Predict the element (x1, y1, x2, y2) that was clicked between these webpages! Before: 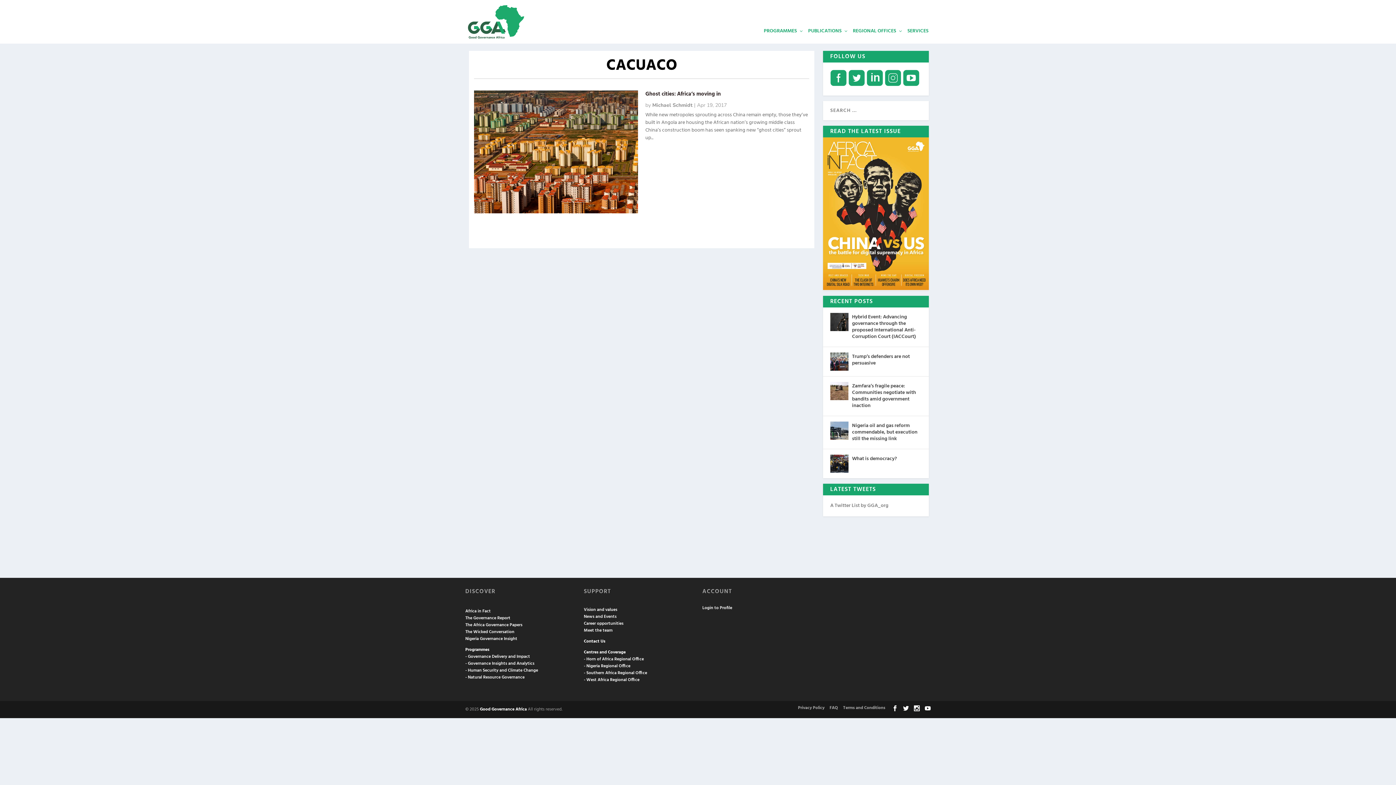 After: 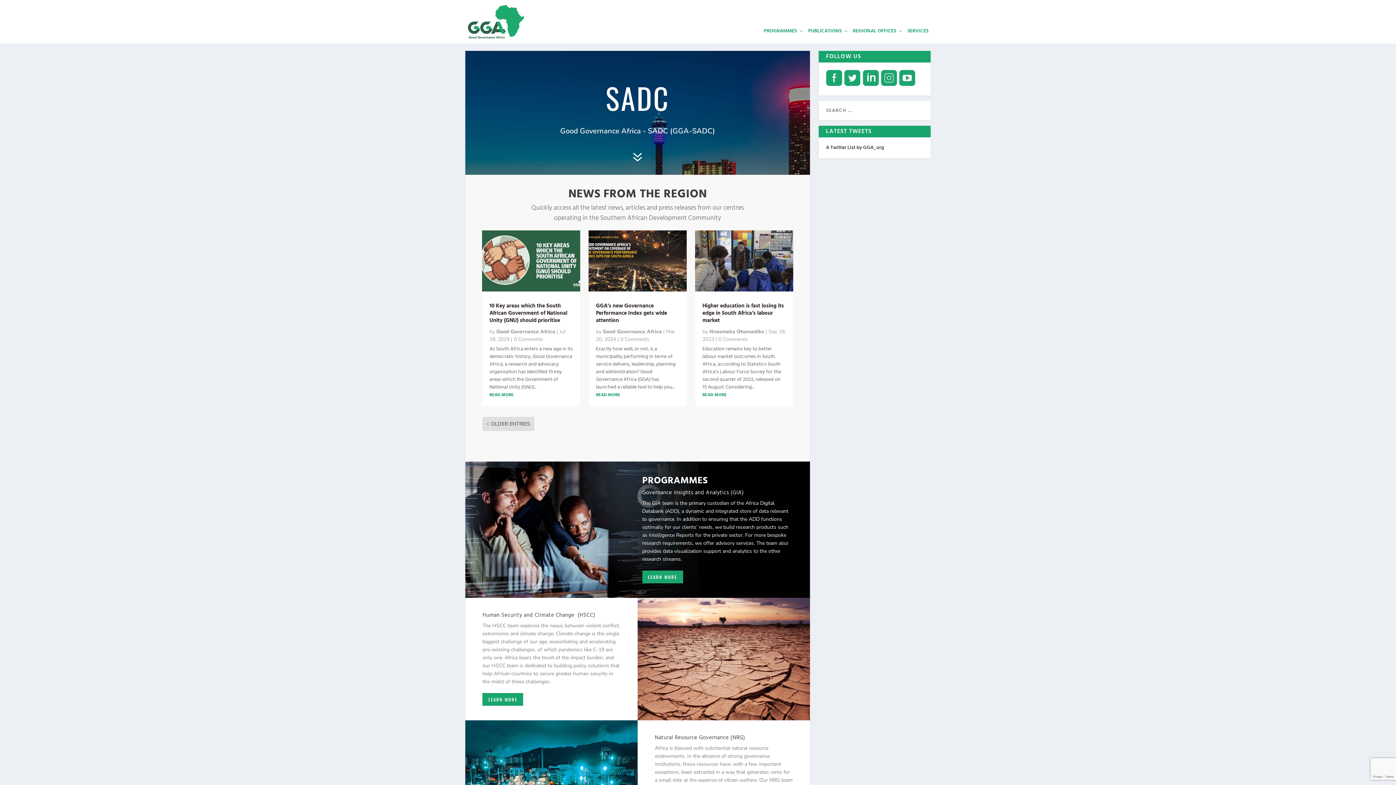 Action: bbox: (584, 669, 647, 677) label: - Southern Africa Regional Office